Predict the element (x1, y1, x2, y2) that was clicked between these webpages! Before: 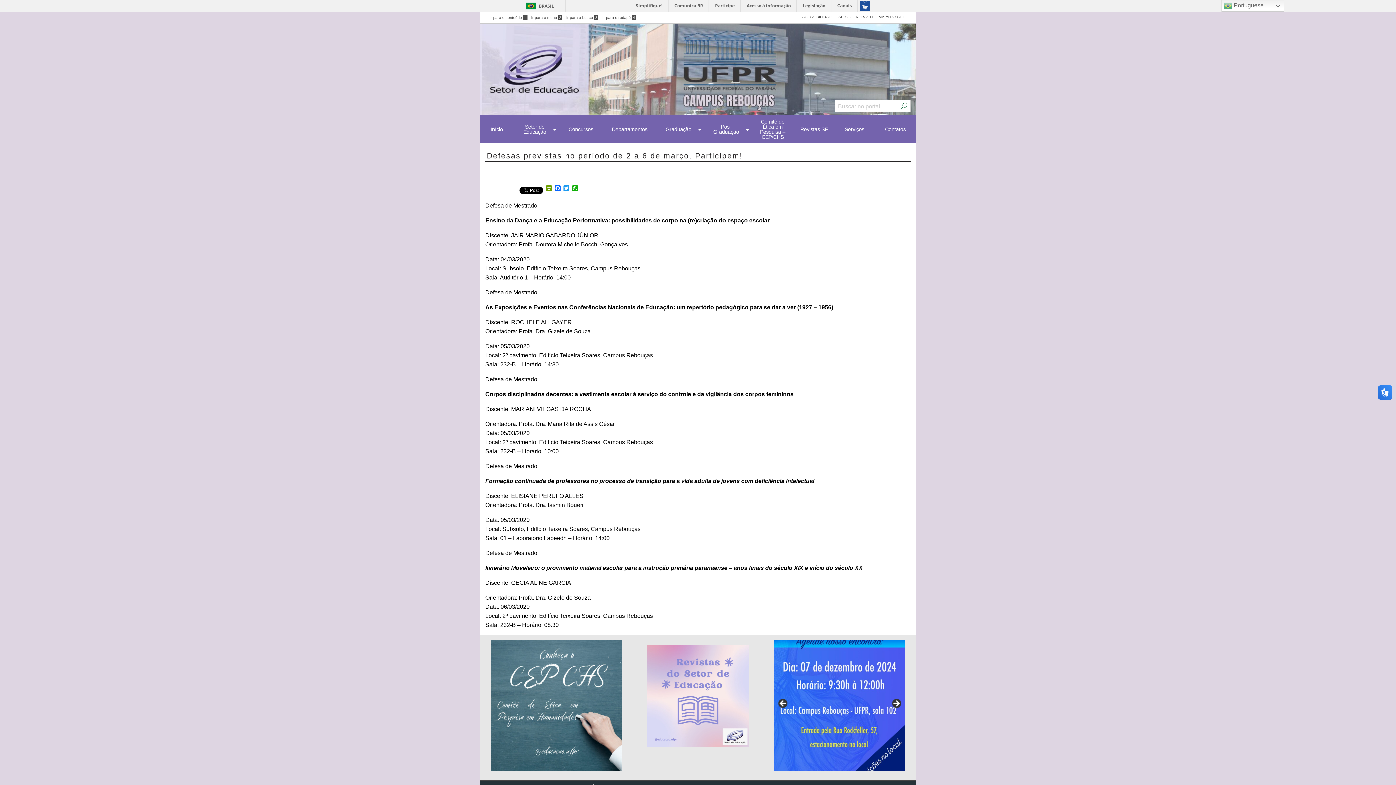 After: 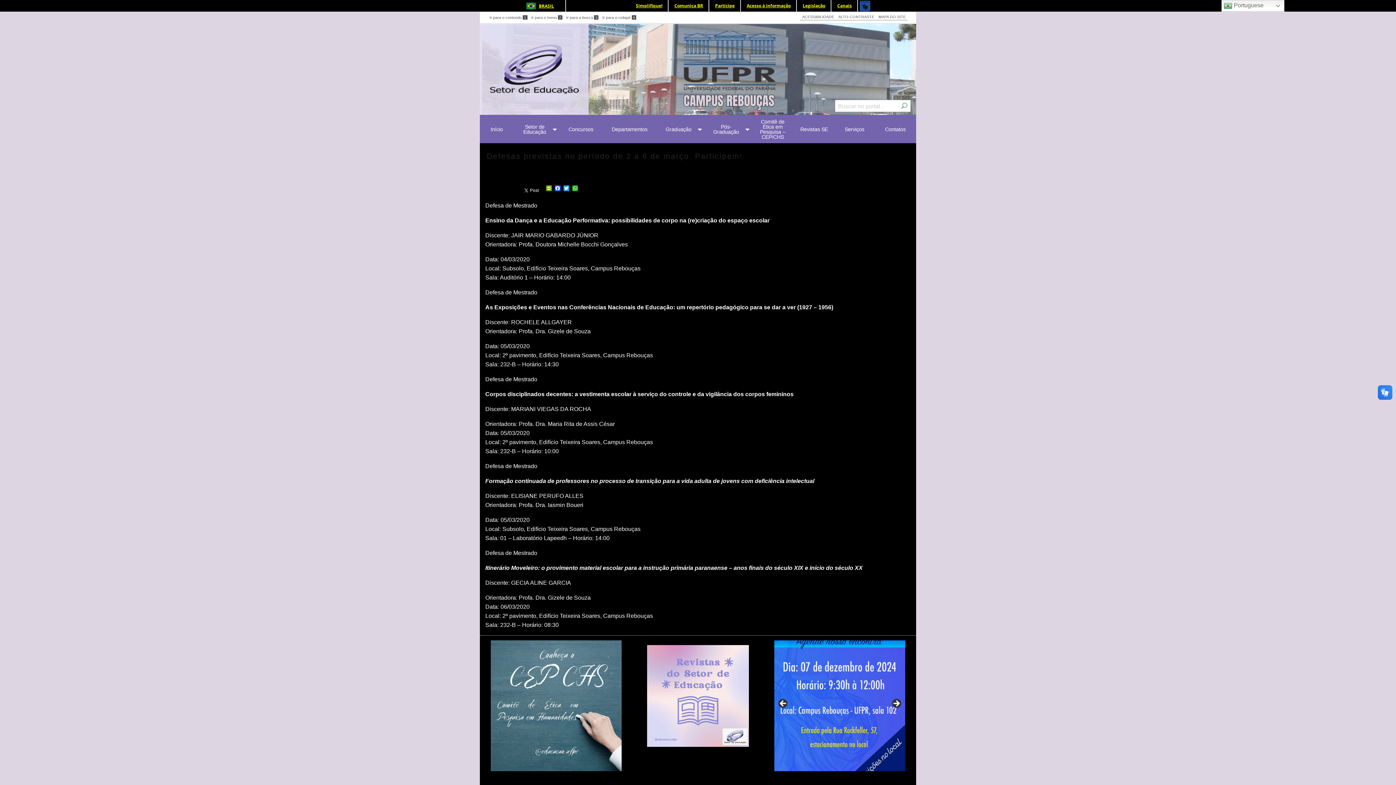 Action: label: ALTO CONTRASTE bbox: (837, 14, 876, 19)